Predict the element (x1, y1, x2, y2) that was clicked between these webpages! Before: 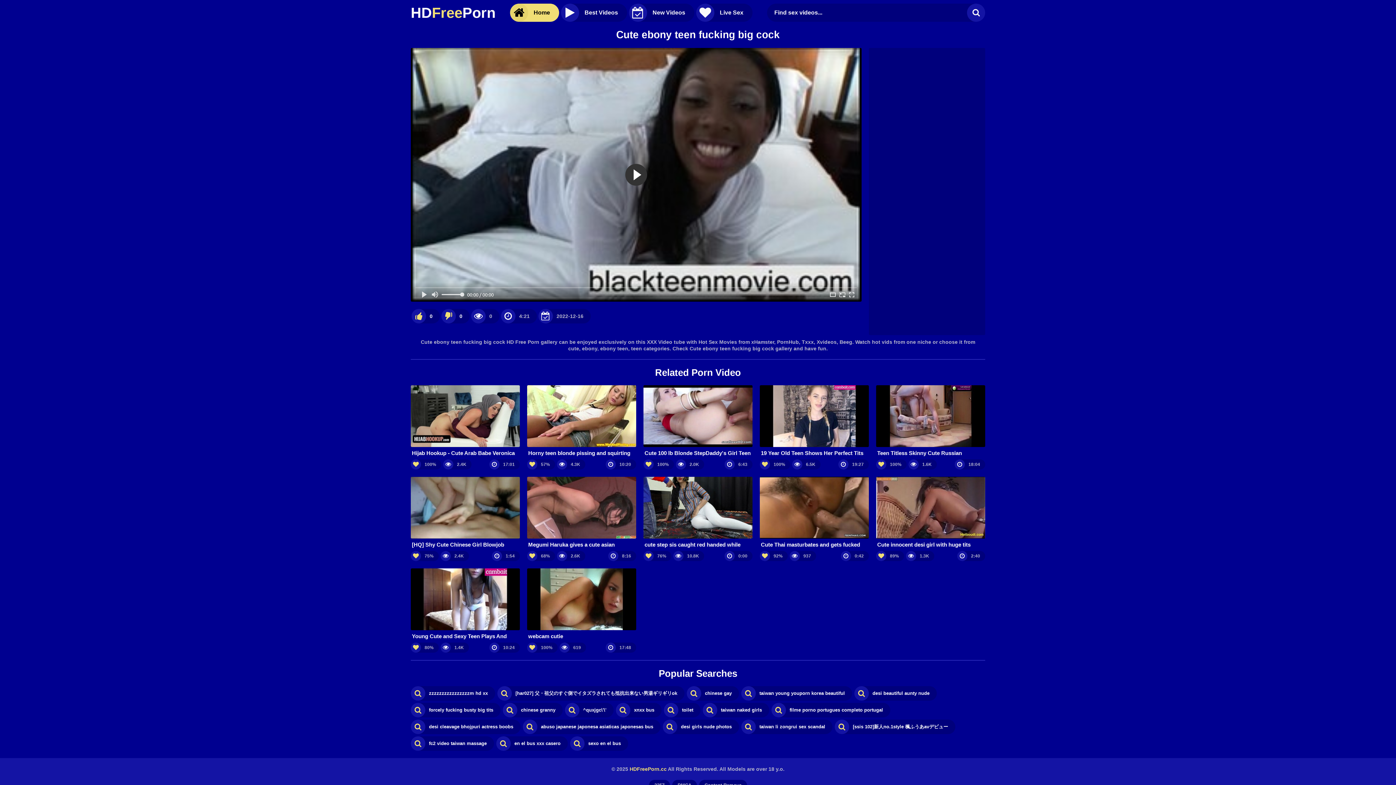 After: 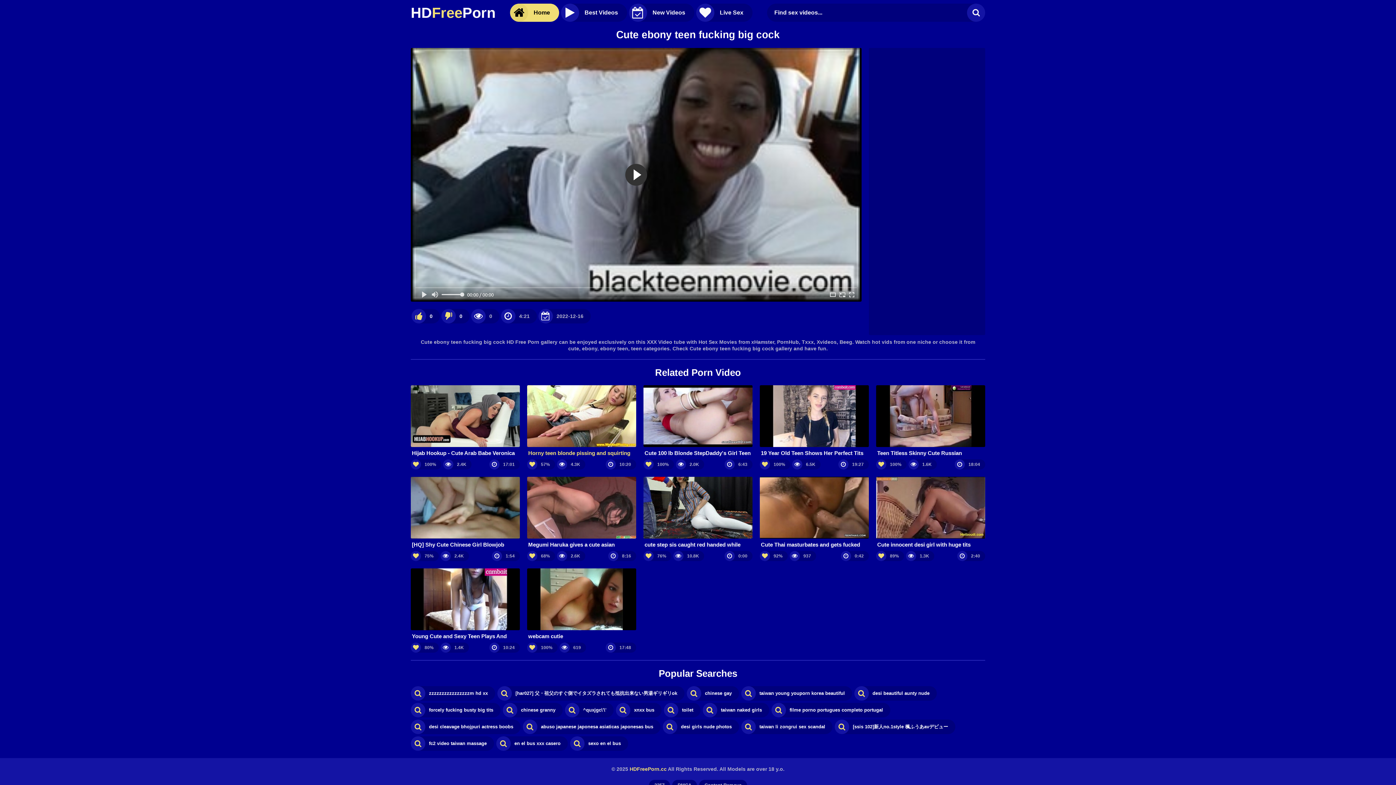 Action: bbox: (527, 385, 636, 457) label: Horny teen blonde pissing and squirting